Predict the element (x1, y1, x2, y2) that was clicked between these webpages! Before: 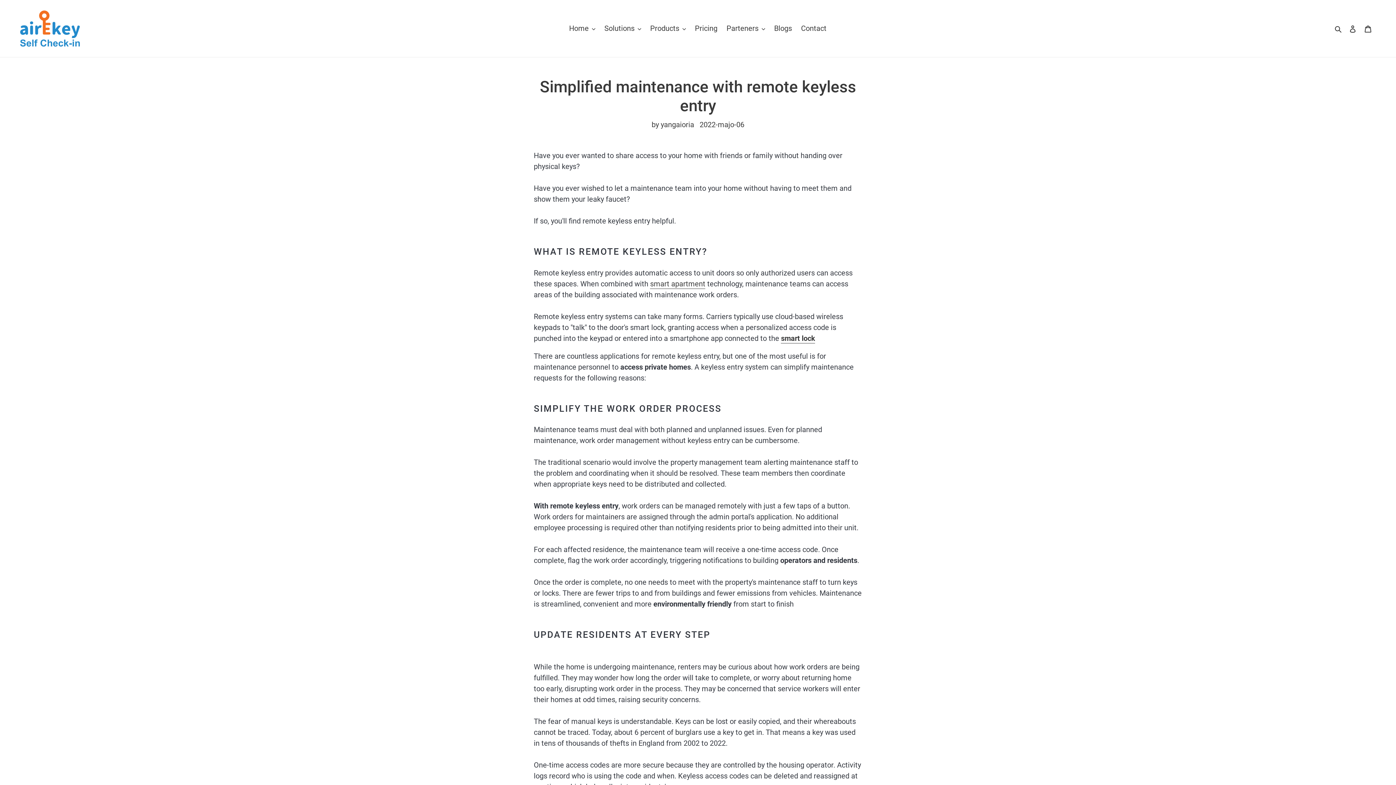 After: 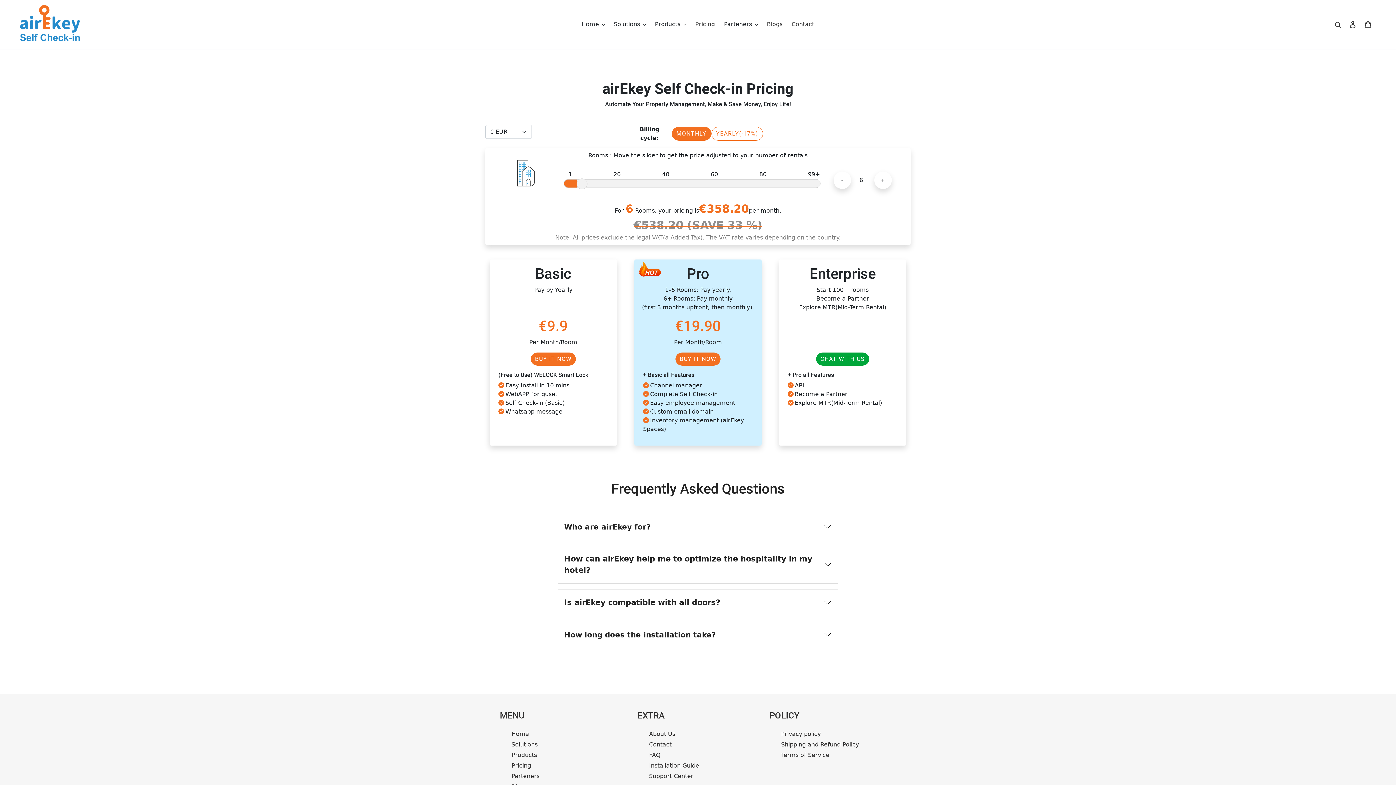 Action: bbox: (691, 21, 721, 34) label: Pricing